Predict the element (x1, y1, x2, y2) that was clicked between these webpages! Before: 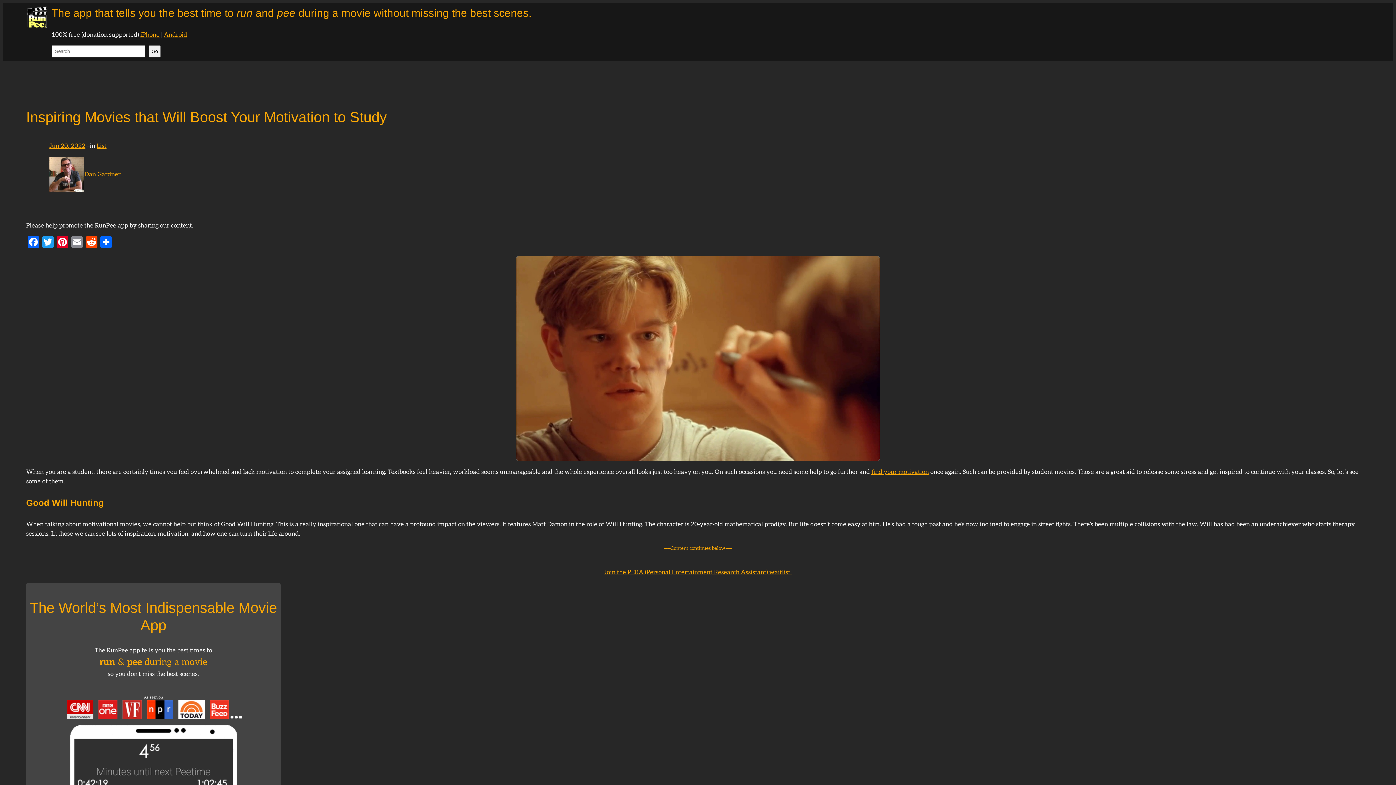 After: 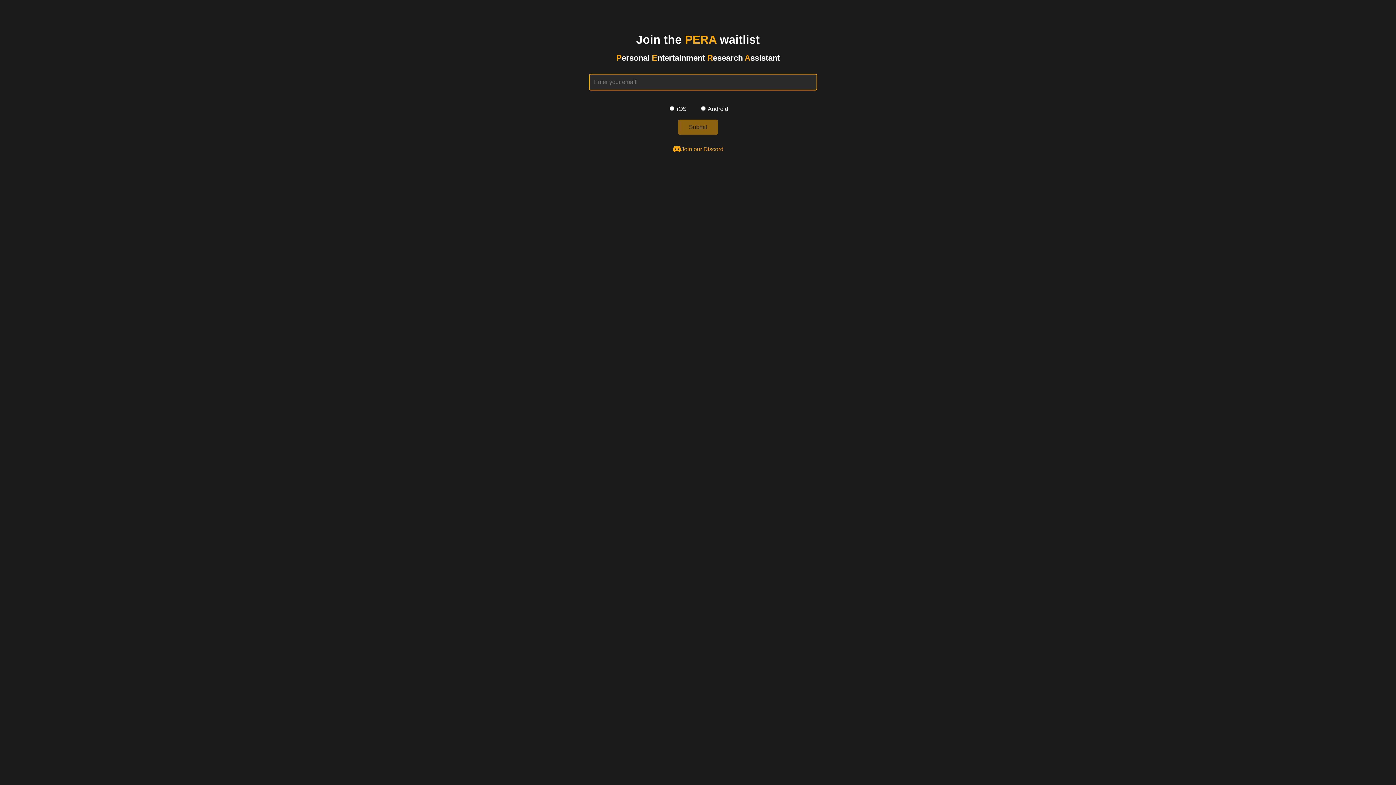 Action: bbox: (604, 568, 792, 576) label: Join the PERA (Personal Entertainment Research Assistant) waitlist.